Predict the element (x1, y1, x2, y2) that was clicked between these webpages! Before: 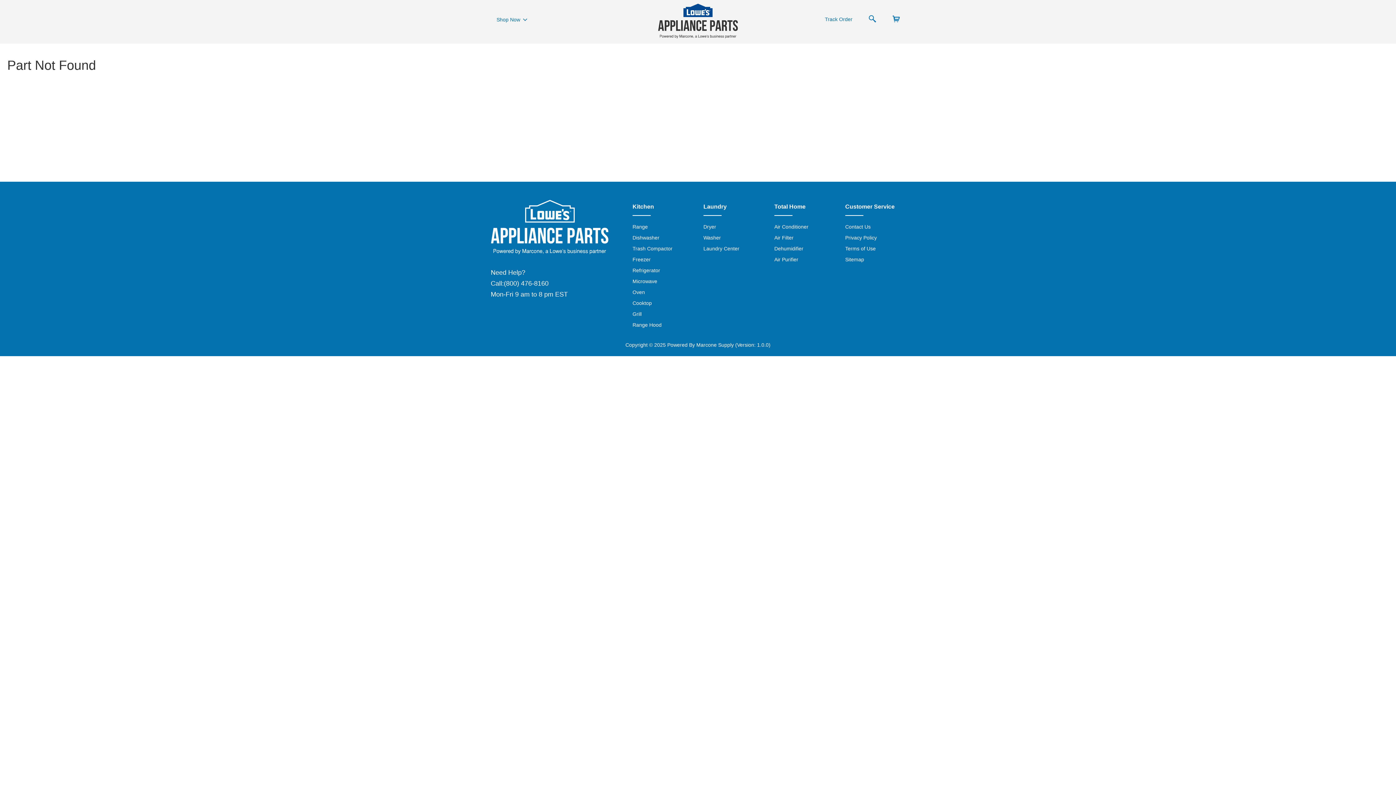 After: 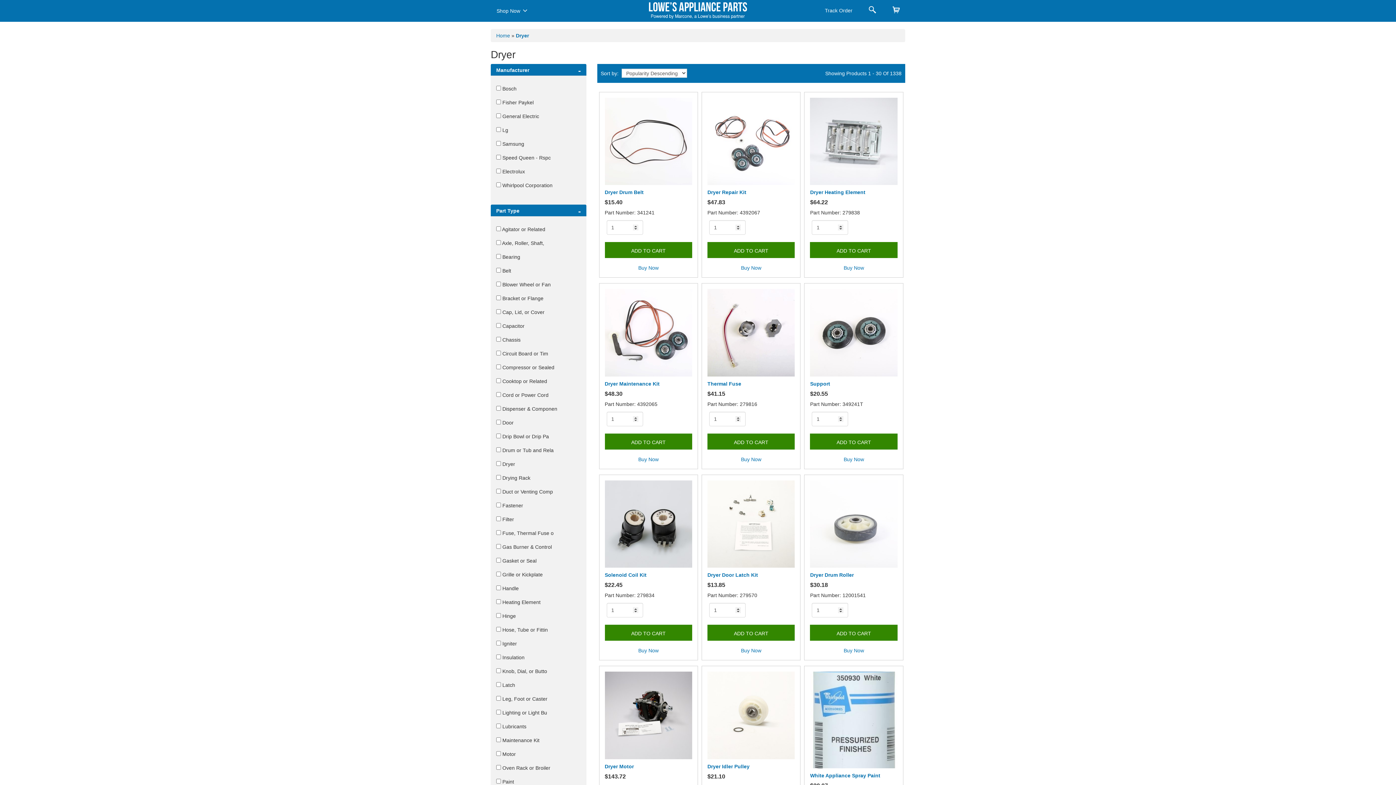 Action: bbox: (703, 223, 716, 229) label: Dryer